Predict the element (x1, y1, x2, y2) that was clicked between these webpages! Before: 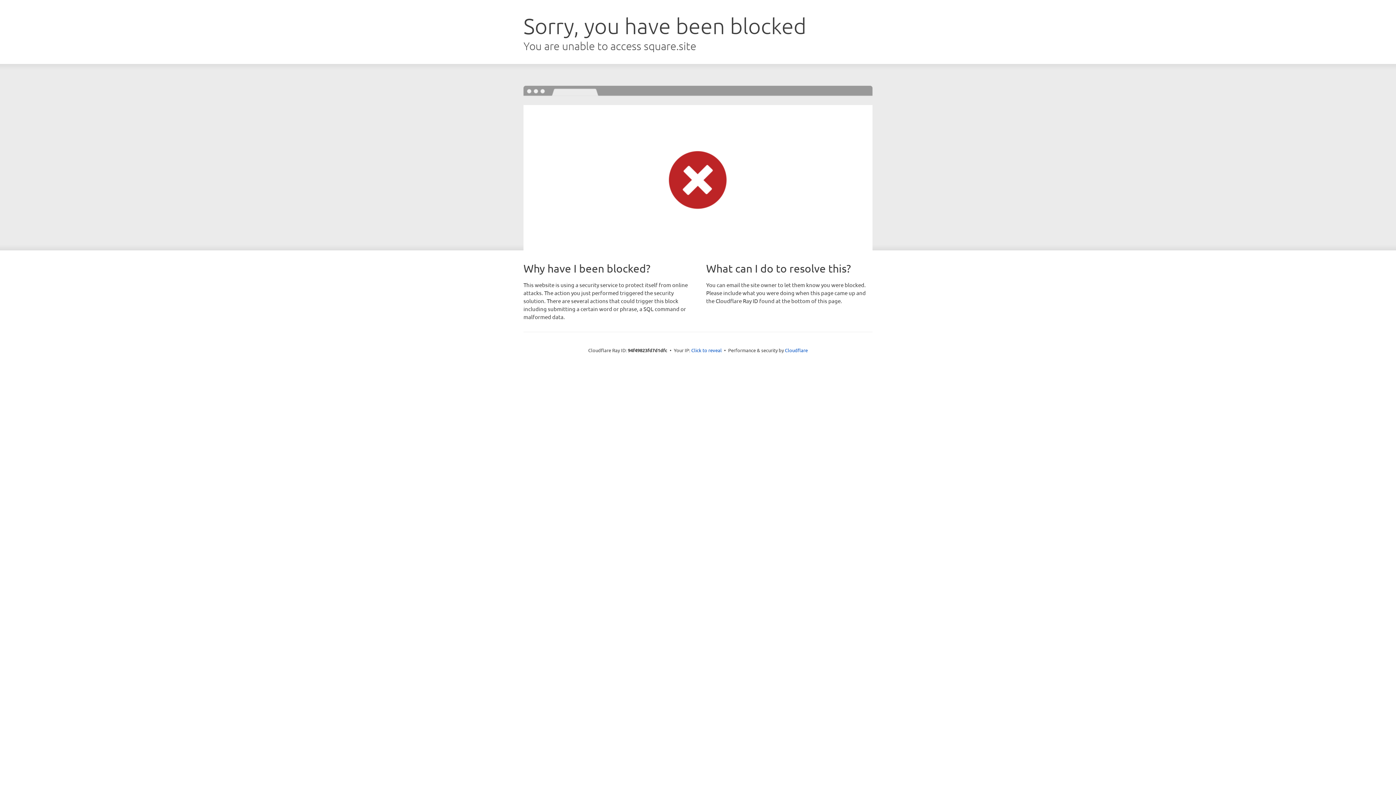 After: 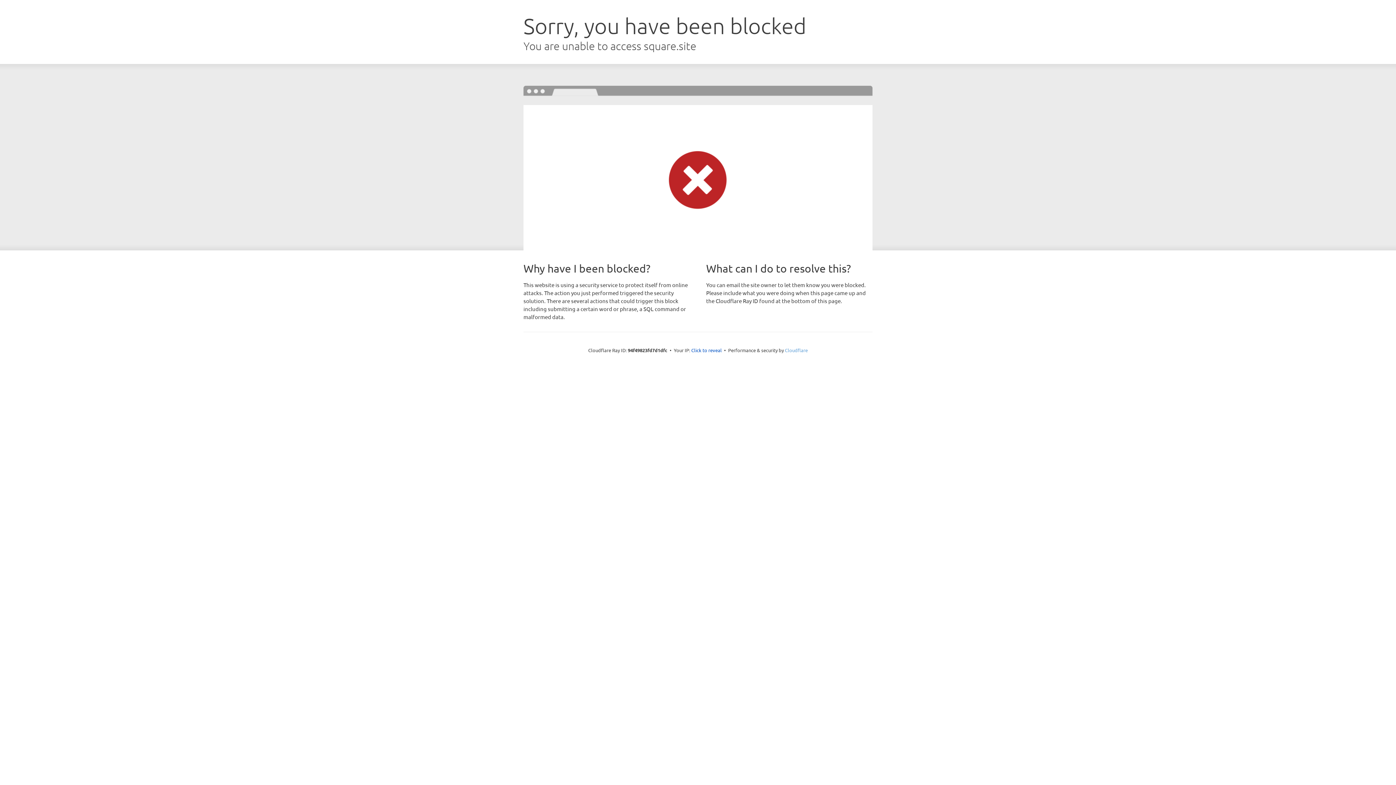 Action: label: Cloudflare bbox: (785, 347, 808, 353)